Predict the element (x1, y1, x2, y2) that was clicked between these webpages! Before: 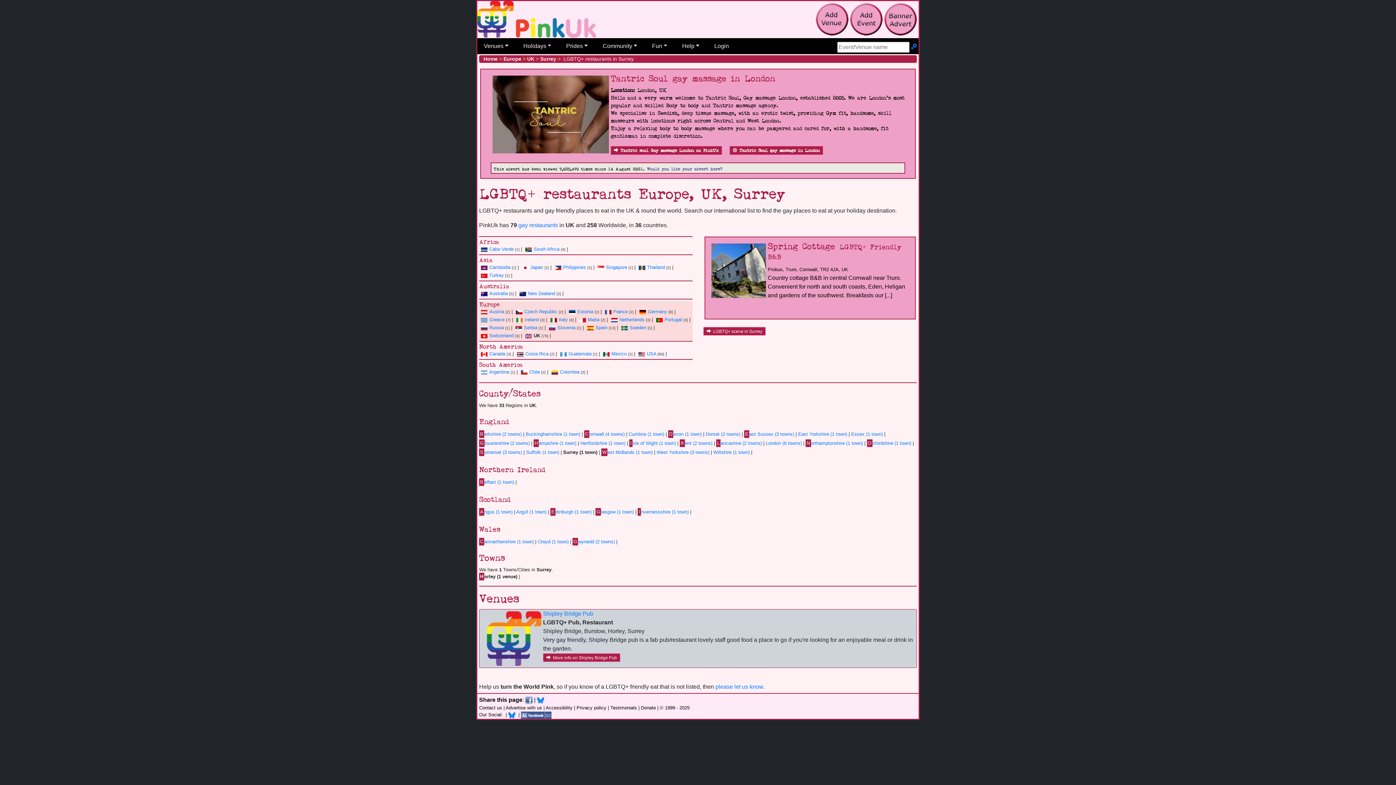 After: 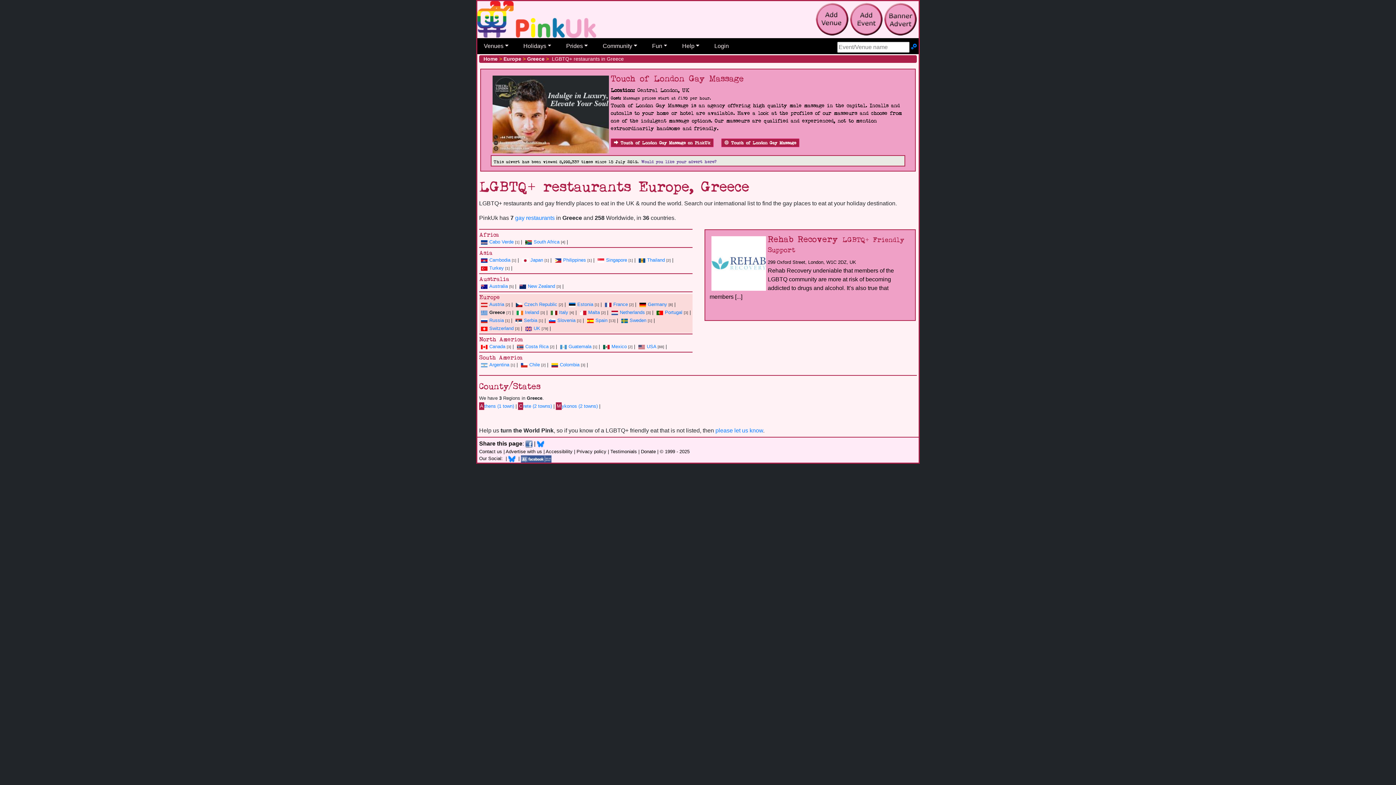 Action: label: Greece bbox: (489, 317, 504, 322)